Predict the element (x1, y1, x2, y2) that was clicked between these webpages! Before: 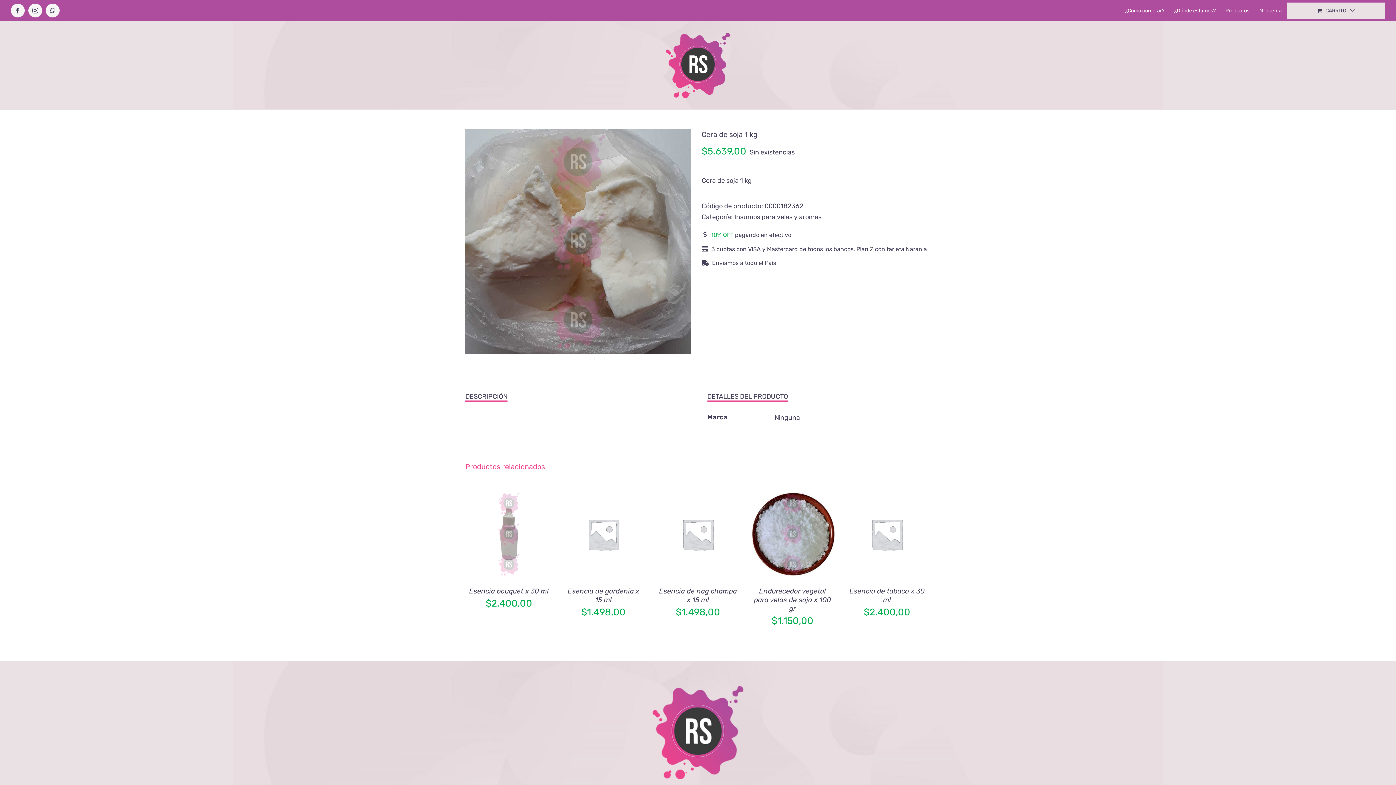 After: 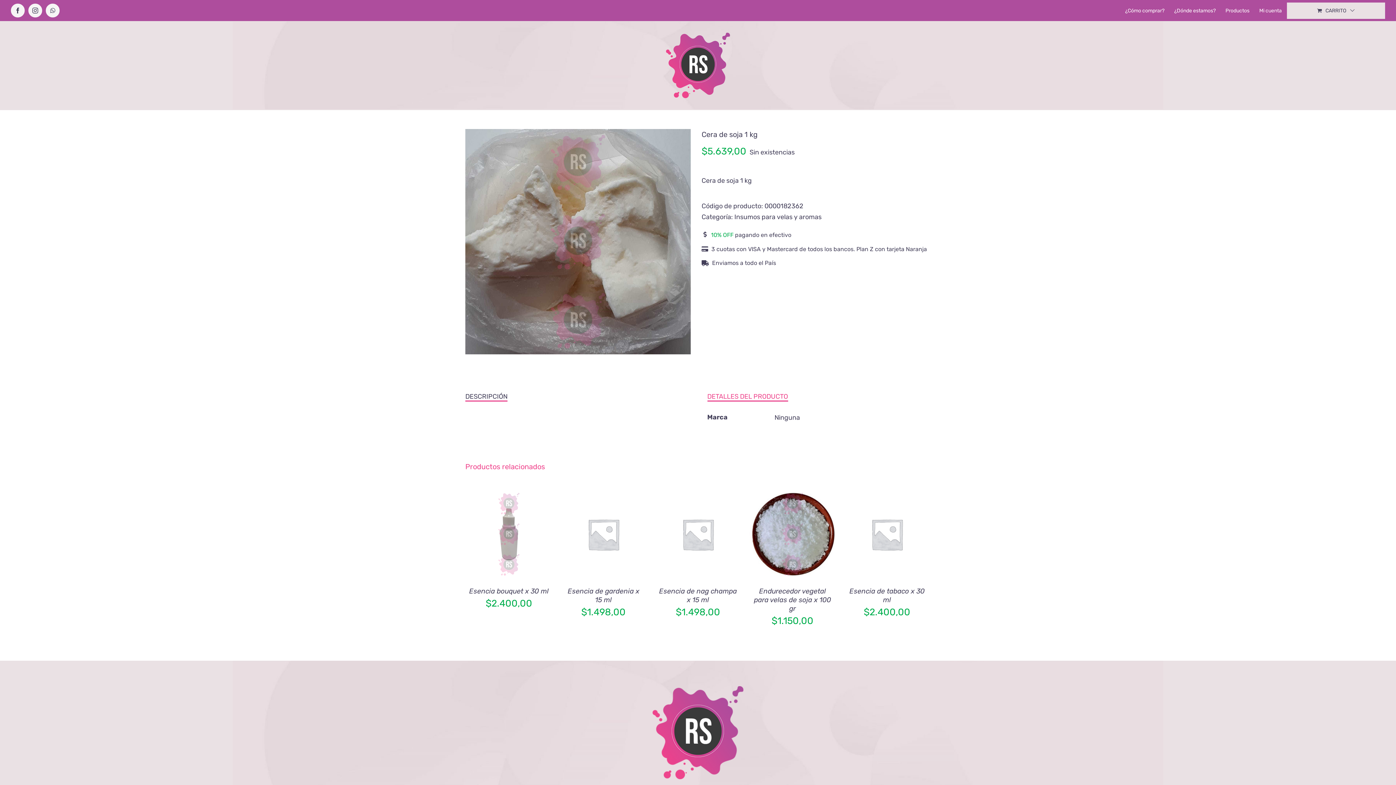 Action: label: DETALLES DEL PRODUCTO bbox: (707, 392, 788, 401)